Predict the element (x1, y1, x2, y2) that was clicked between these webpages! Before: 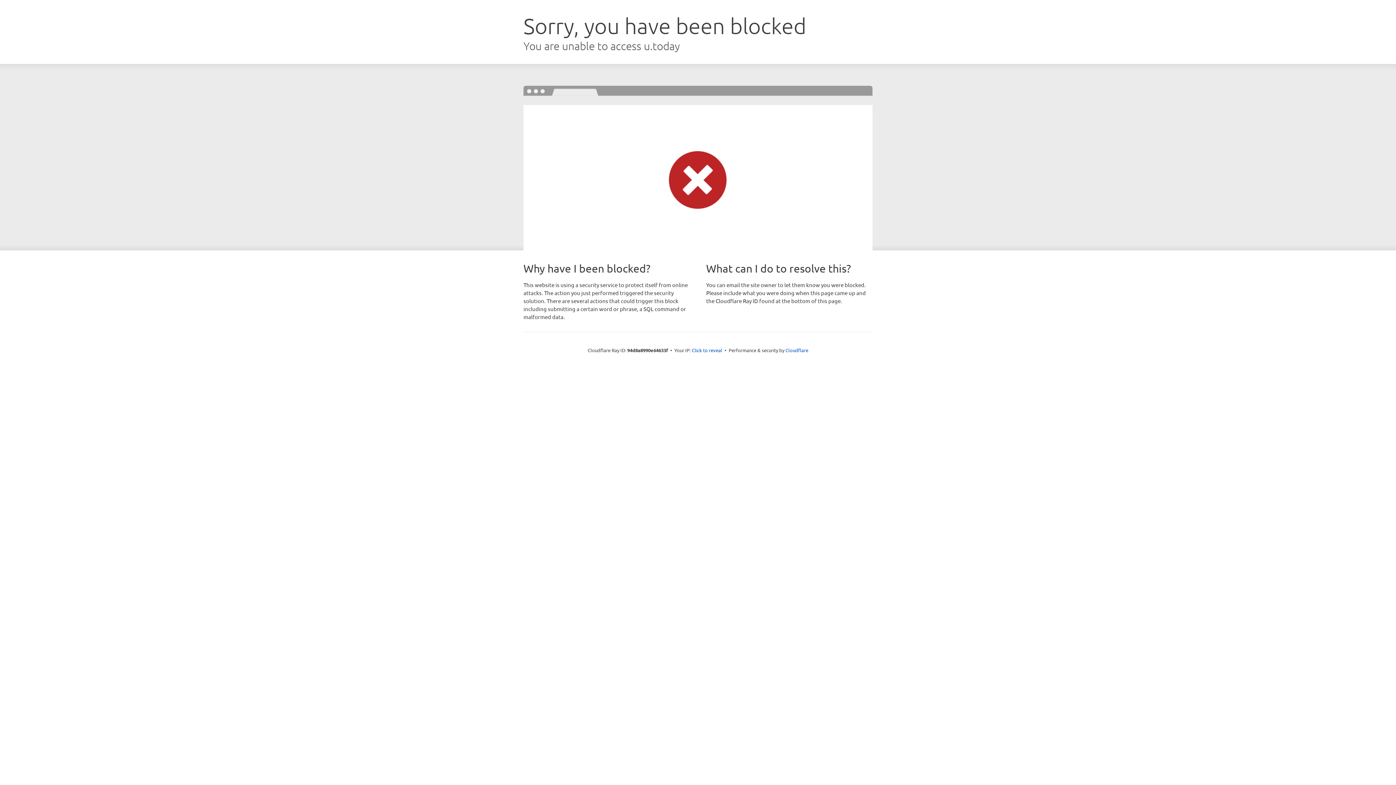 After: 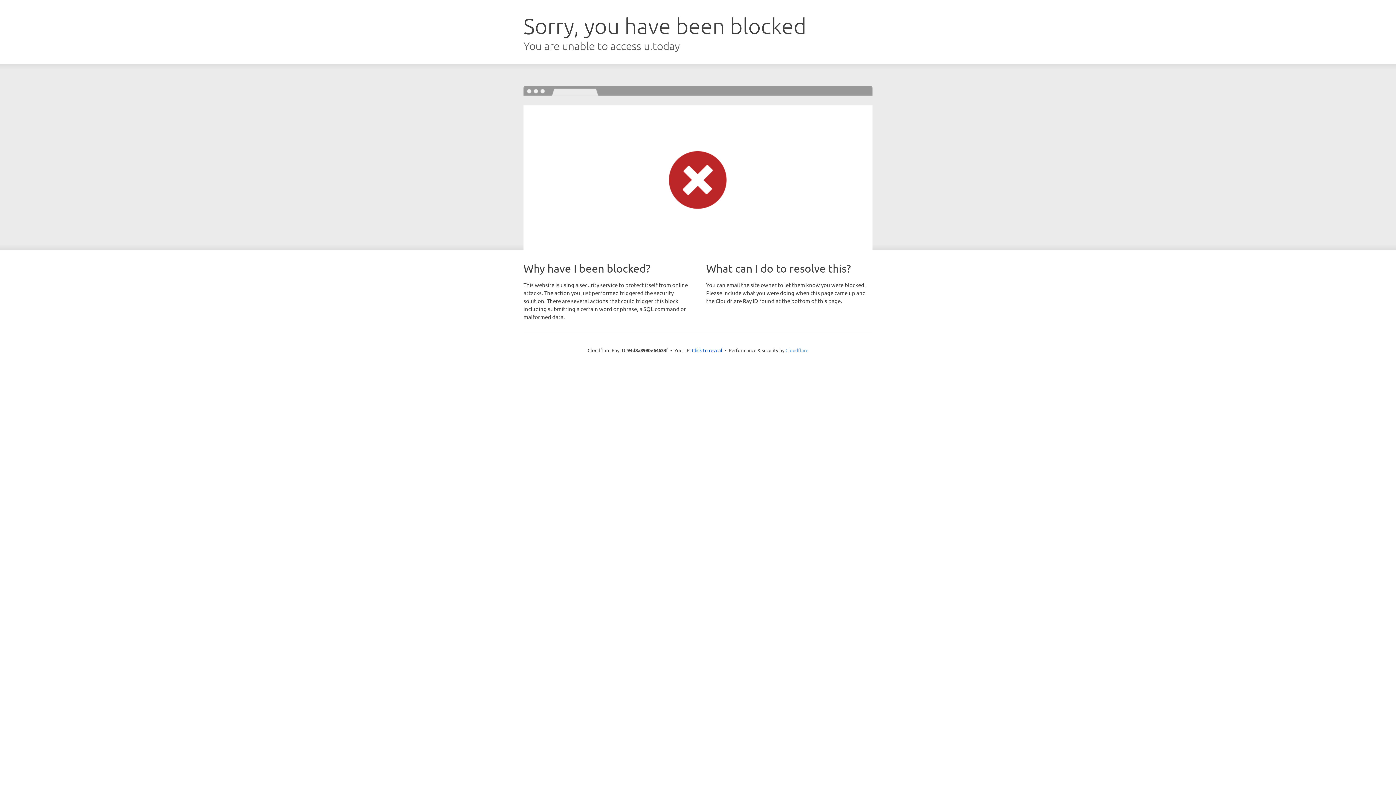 Action: bbox: (785, 347, 808, 353) label: Cloudflare